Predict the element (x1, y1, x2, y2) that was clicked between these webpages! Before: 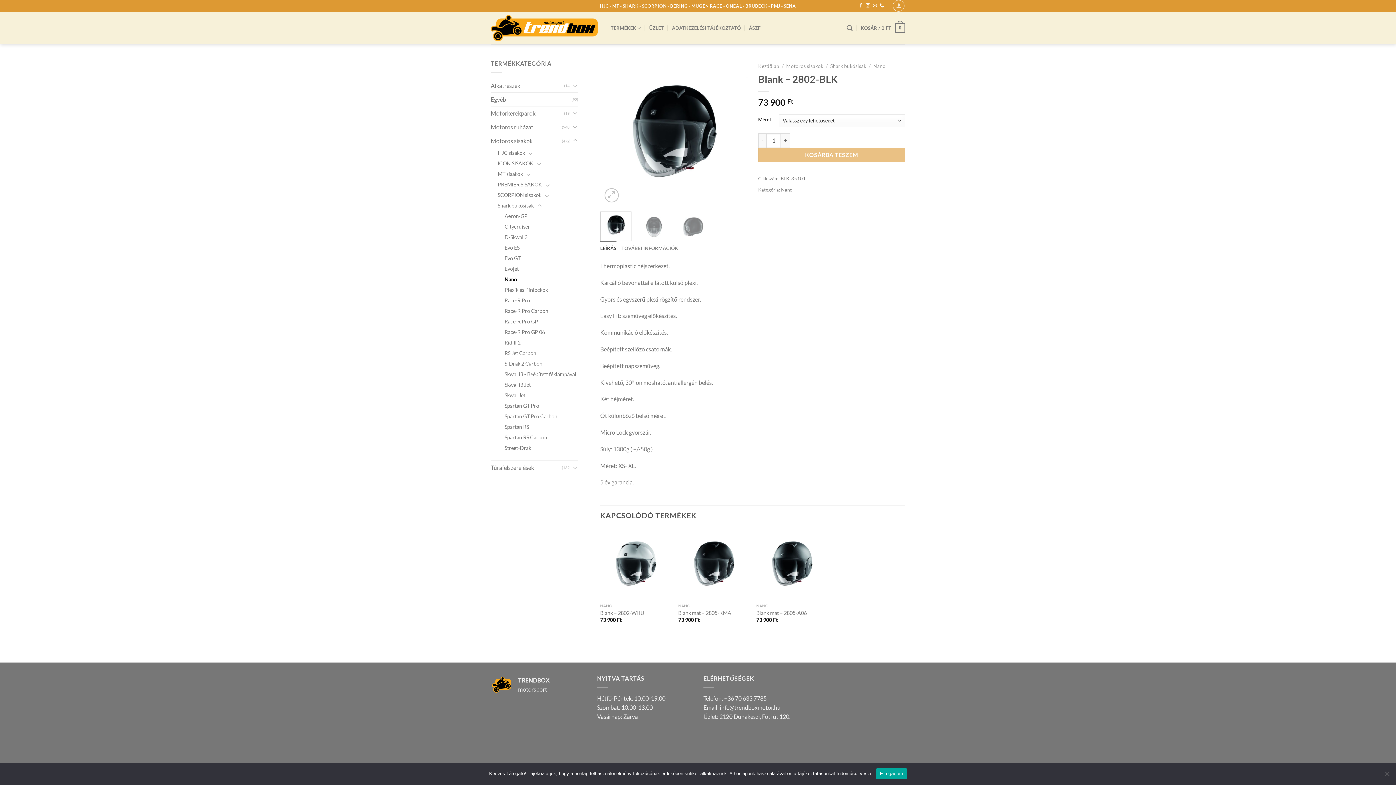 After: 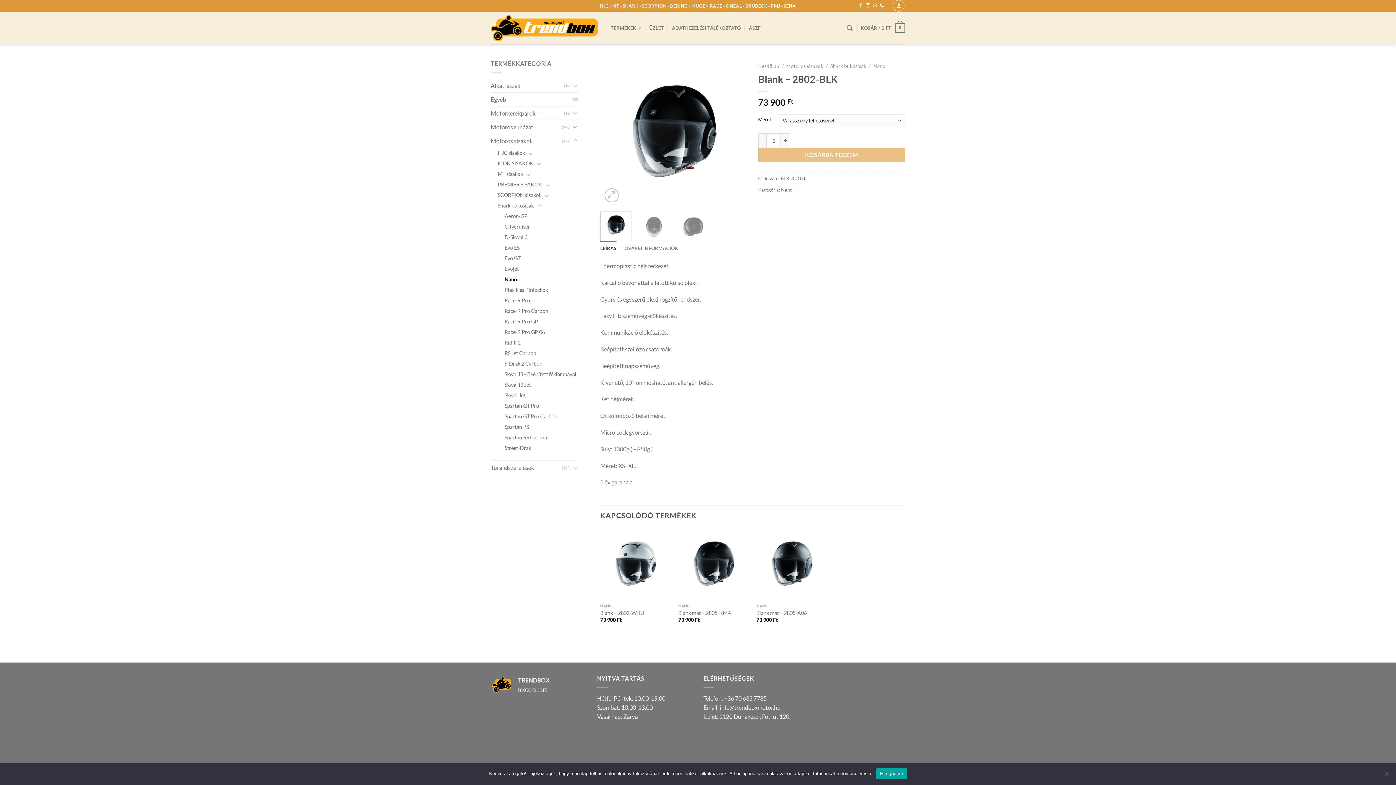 Action: label: LEÍRÁS bbox: (600, 241, 616, 255)